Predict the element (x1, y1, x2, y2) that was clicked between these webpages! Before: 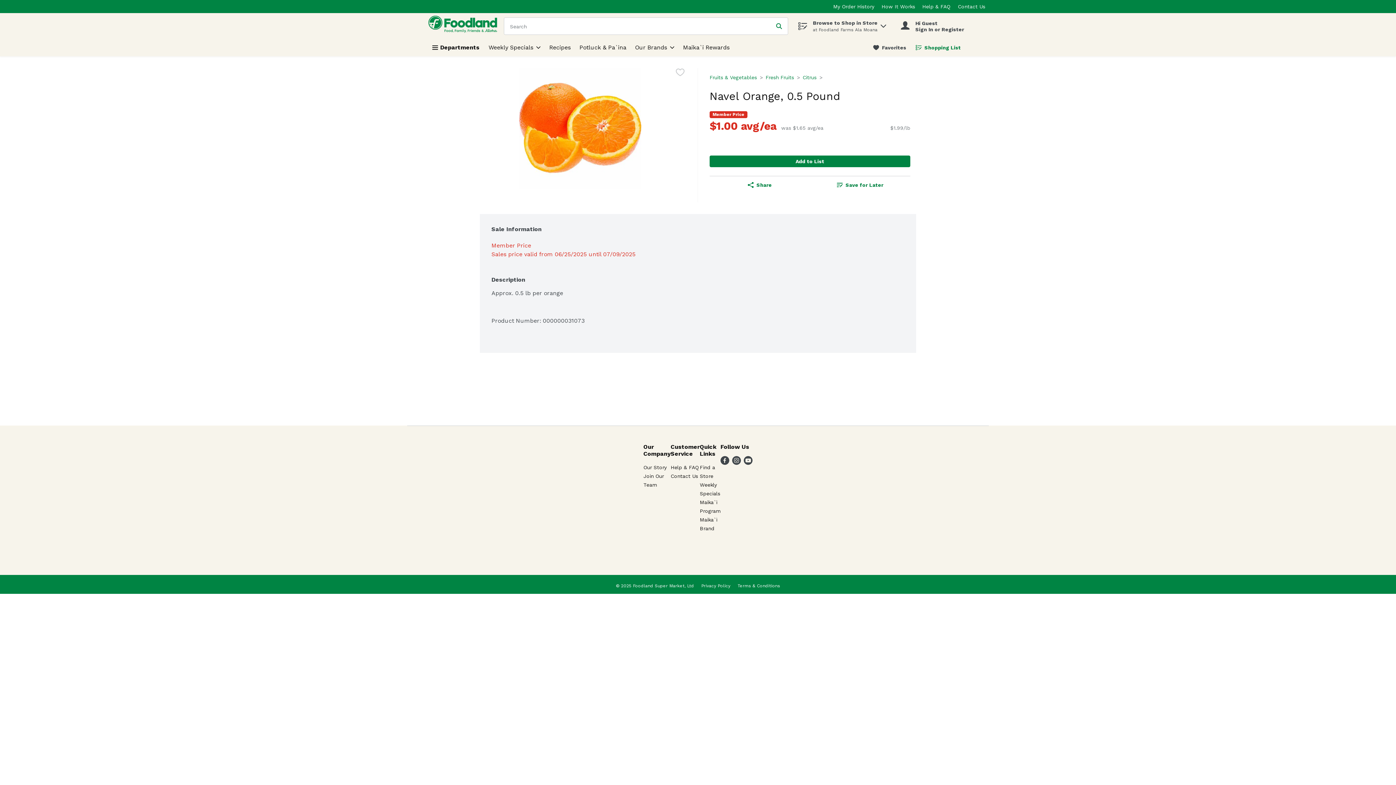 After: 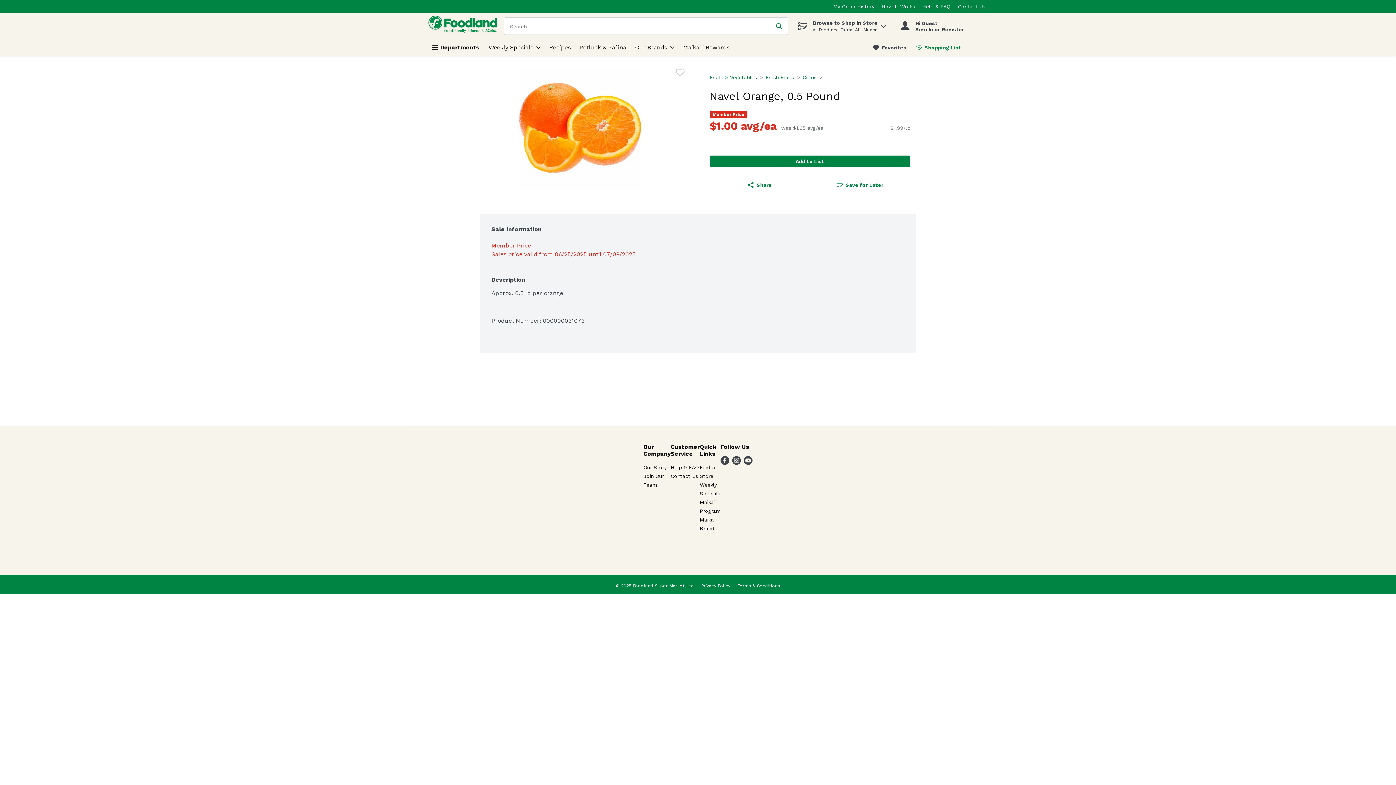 Action: label: Youtube bbox: (744, 459, 752, 466)